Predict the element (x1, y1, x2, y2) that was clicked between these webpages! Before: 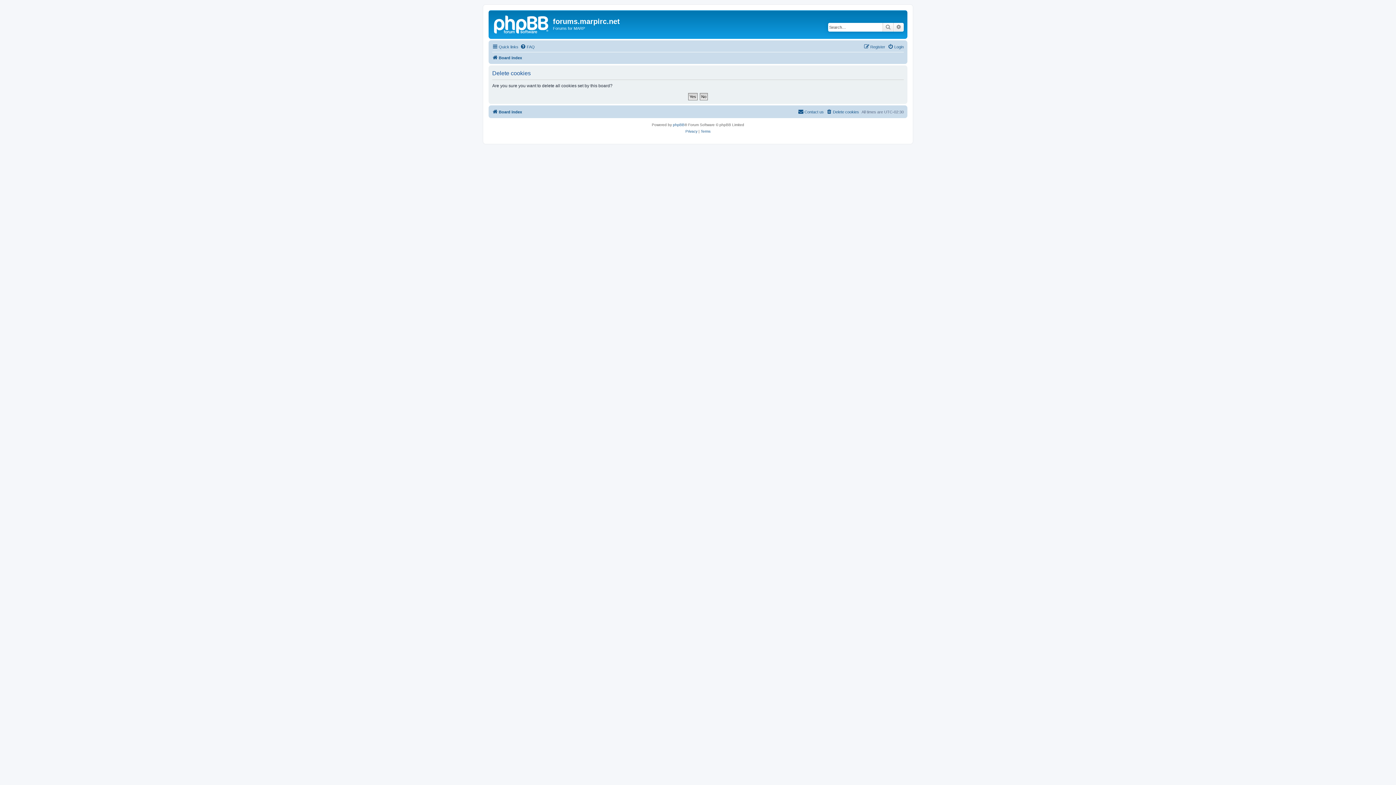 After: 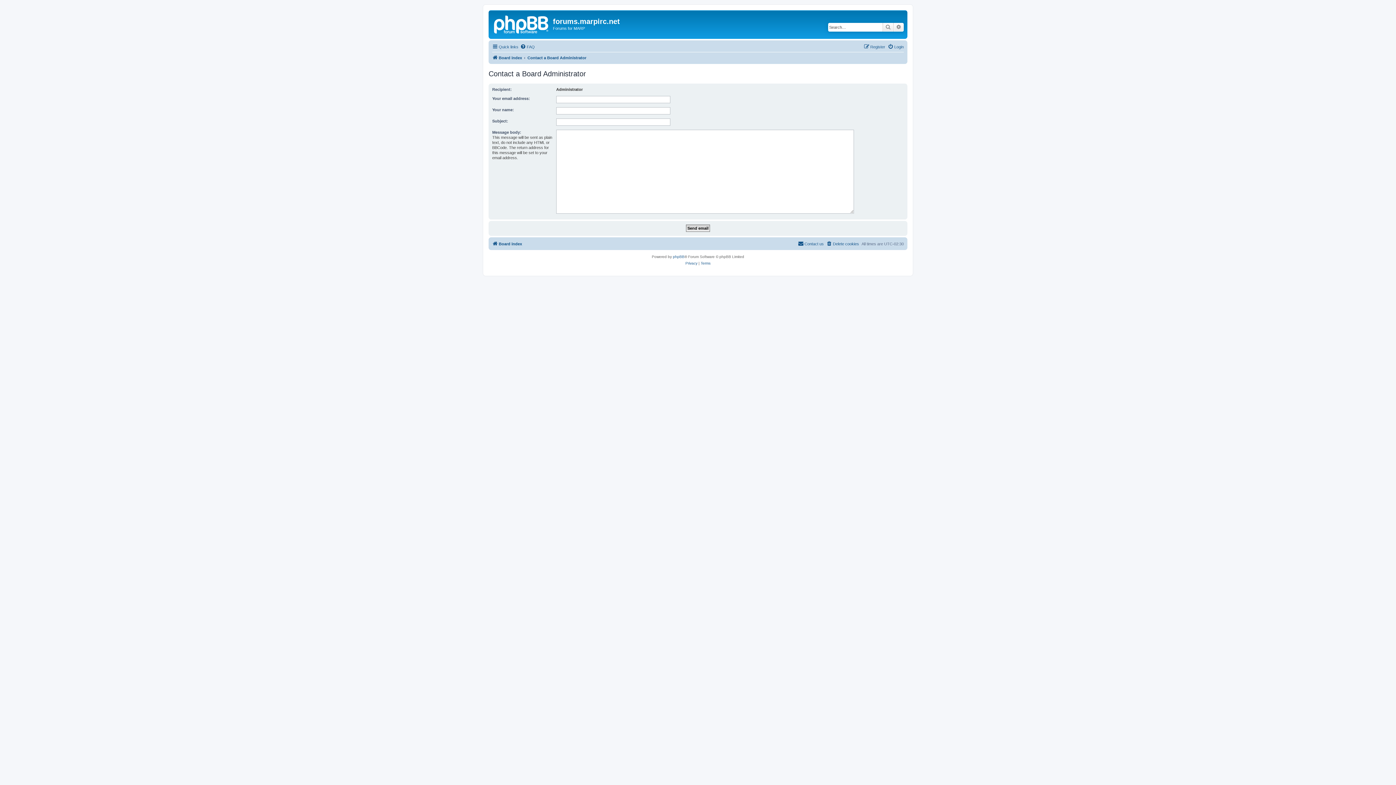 Action: label: Contact us bbox: (798, 107, 824, 116)